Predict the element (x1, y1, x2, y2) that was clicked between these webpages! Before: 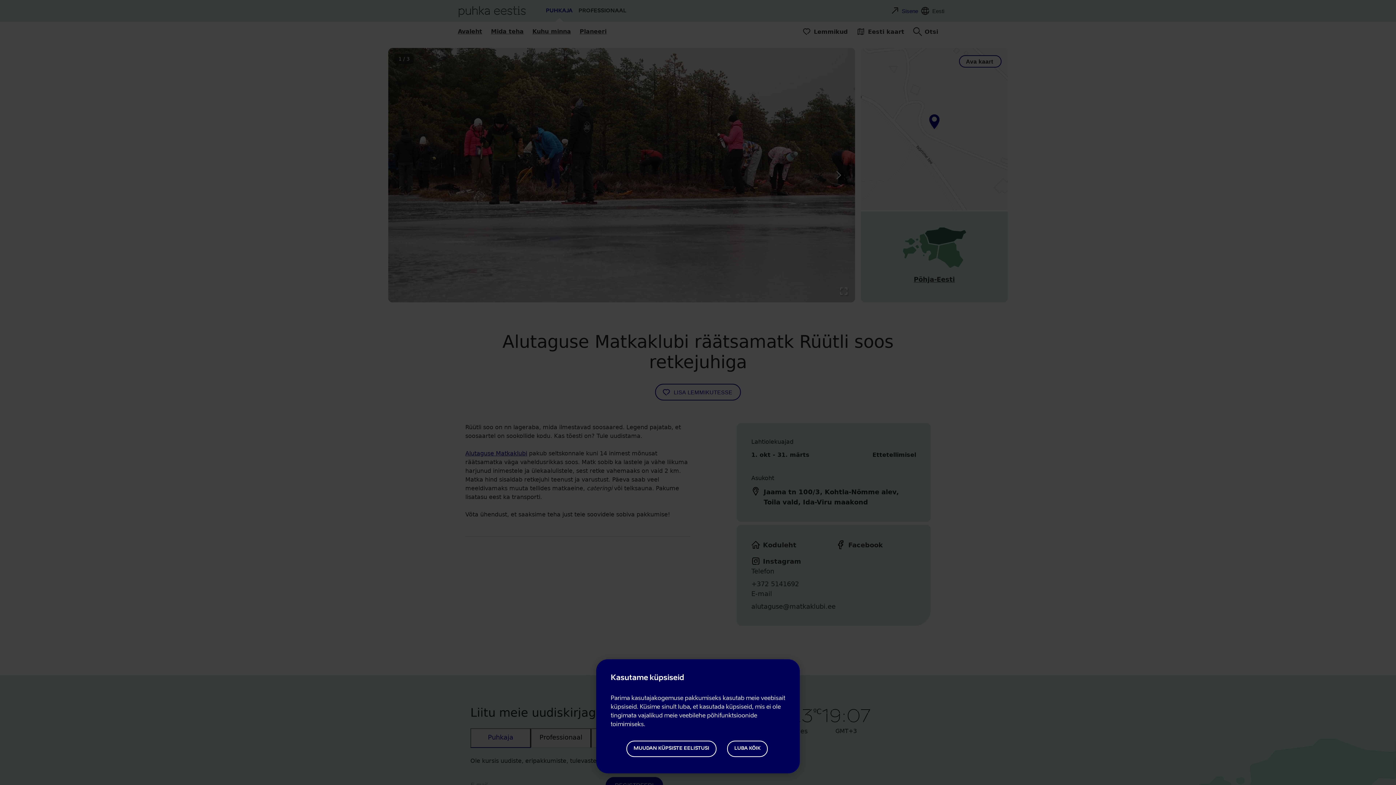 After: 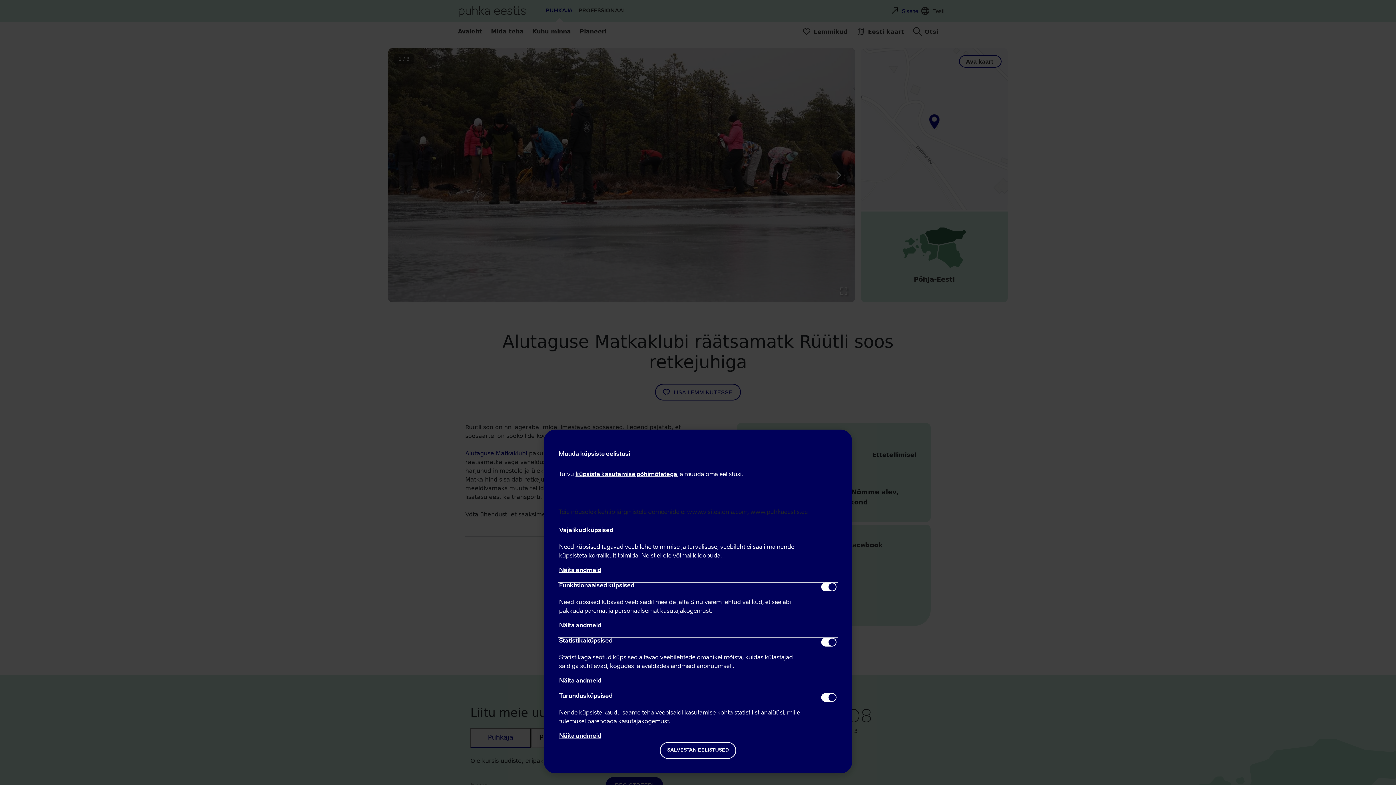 Action: bbox: (626, 740, 716, 757) label: MUUDAN KÜPSISTE EELISTUSI